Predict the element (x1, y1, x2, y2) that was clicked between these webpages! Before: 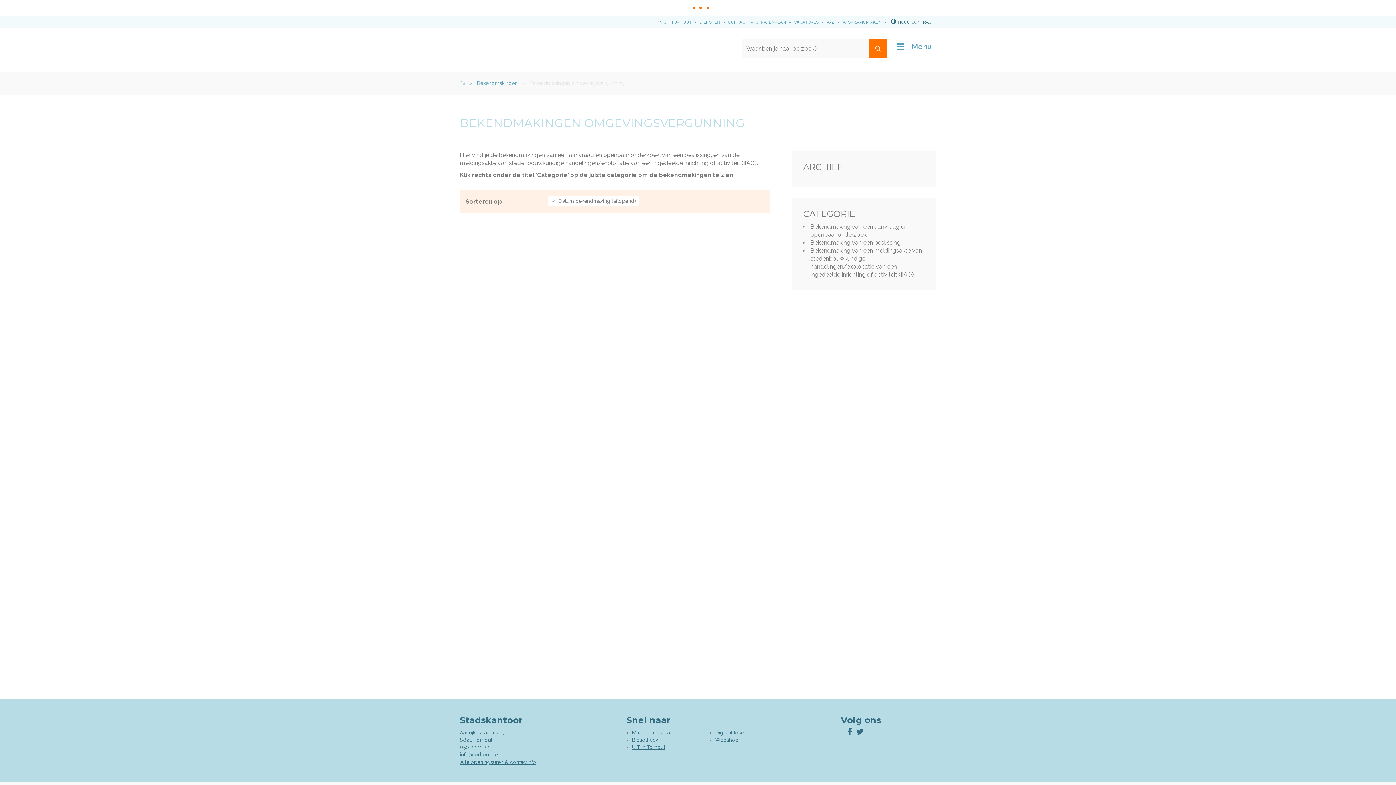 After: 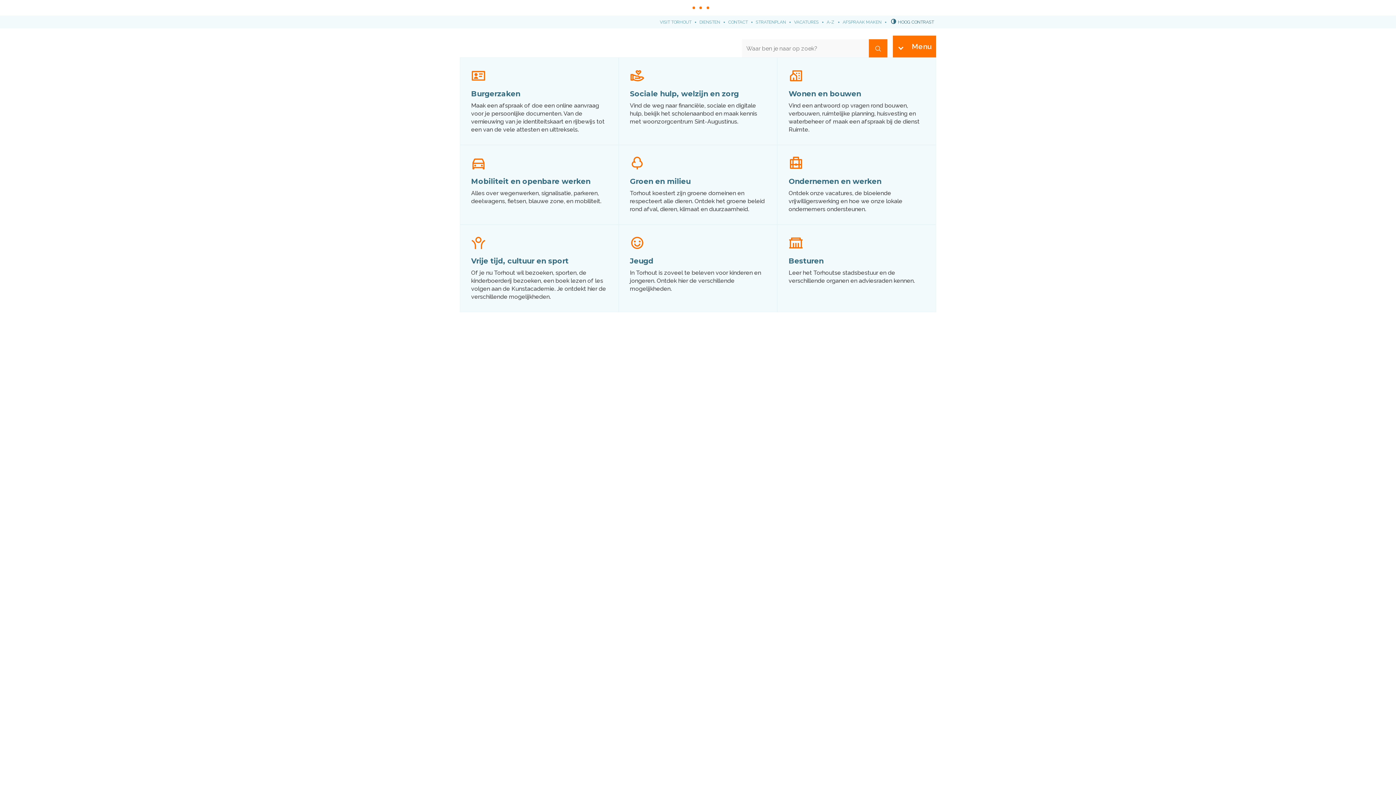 Action: label: Menu bbox: (893, 35, 936, 57)